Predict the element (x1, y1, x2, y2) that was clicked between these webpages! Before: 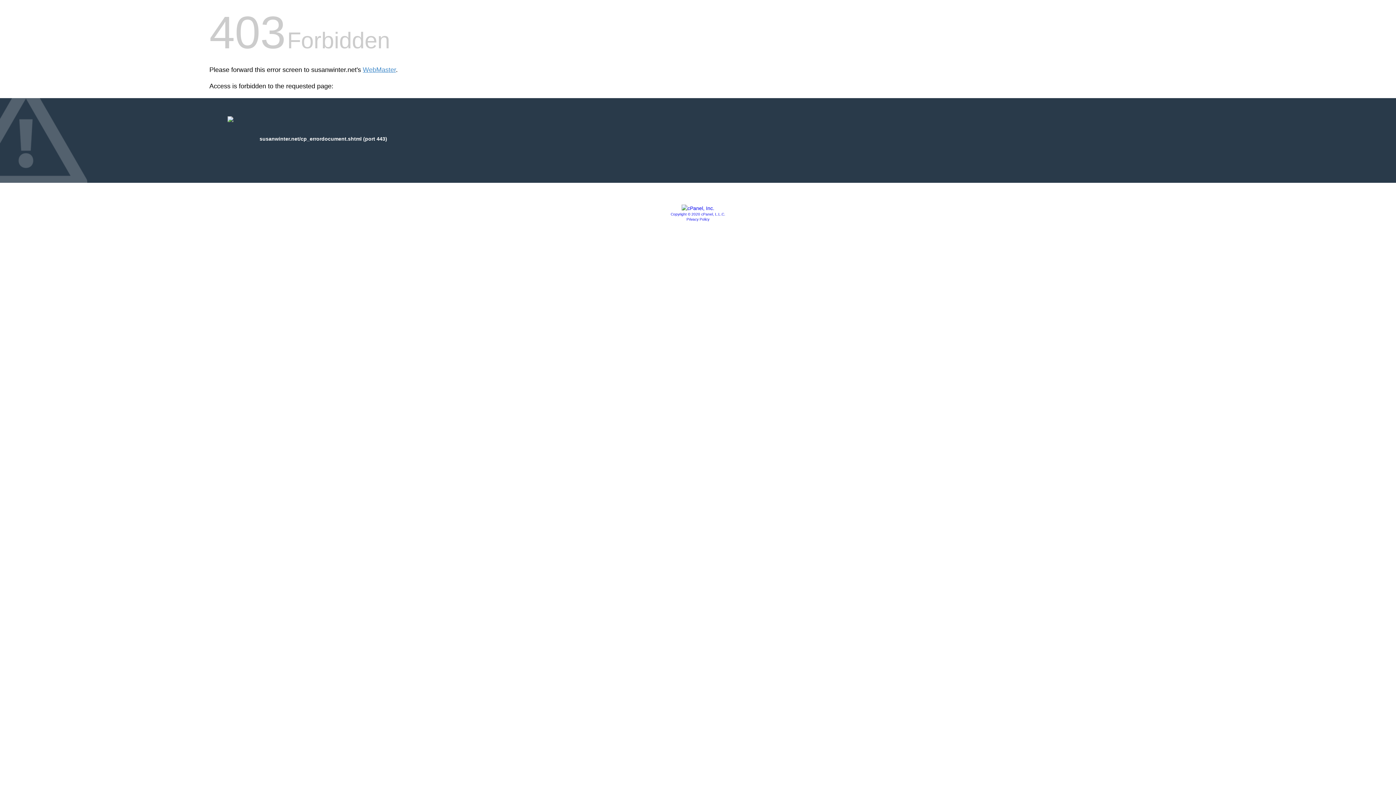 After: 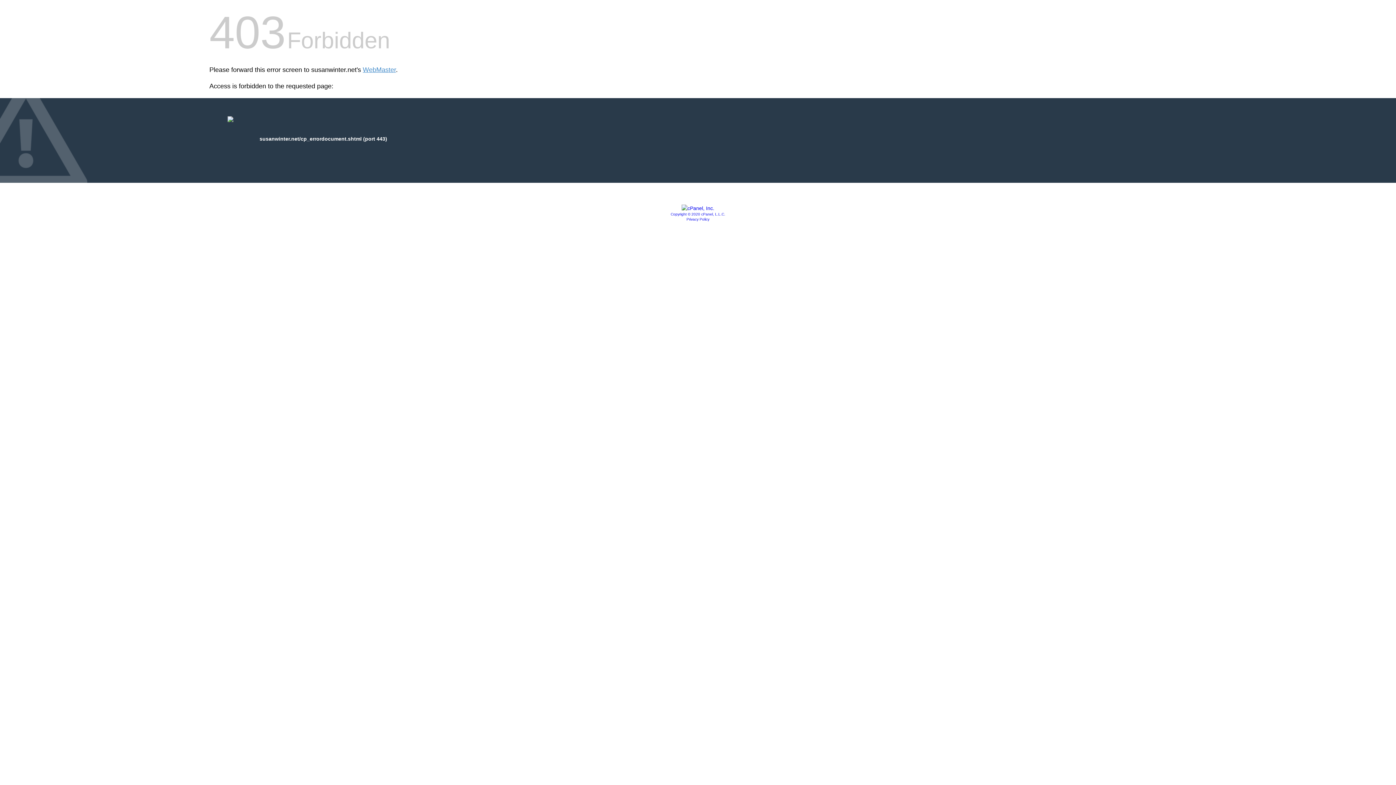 Action: label: Copyright © 2020 cPanel, L.L.C. bbox: (670, 212, 725, 216)